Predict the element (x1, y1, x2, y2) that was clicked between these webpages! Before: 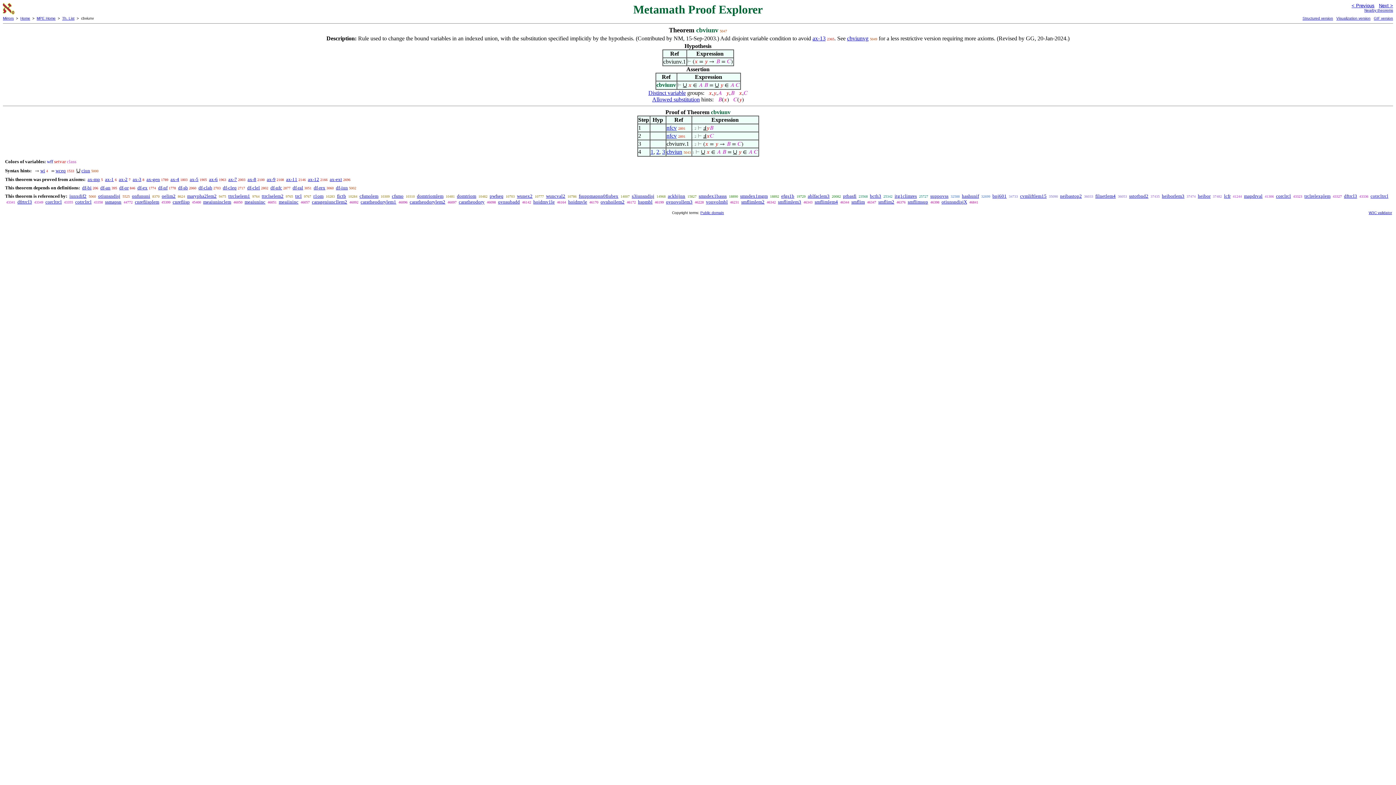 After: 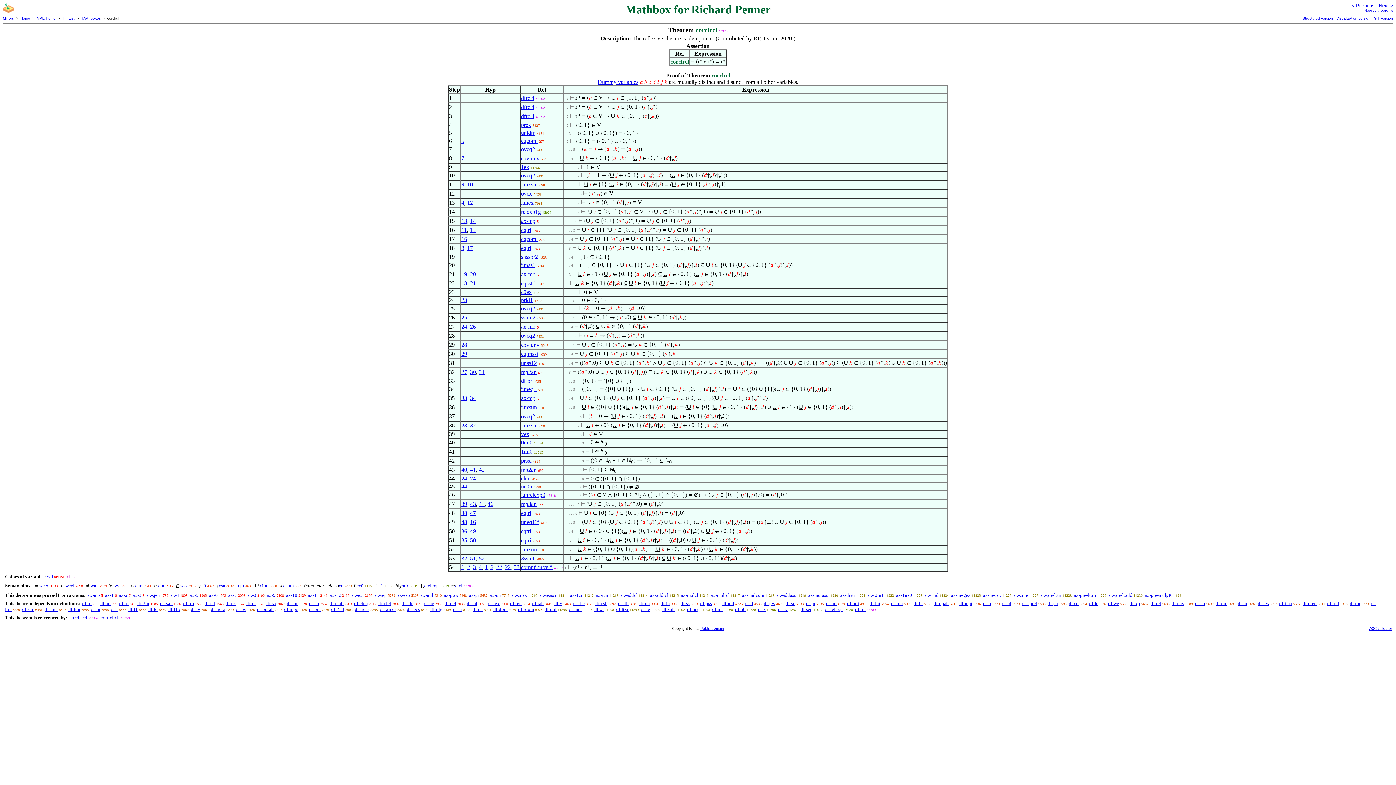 Action: label: corclrcl bbox: (1276, 193, 1291, 198)